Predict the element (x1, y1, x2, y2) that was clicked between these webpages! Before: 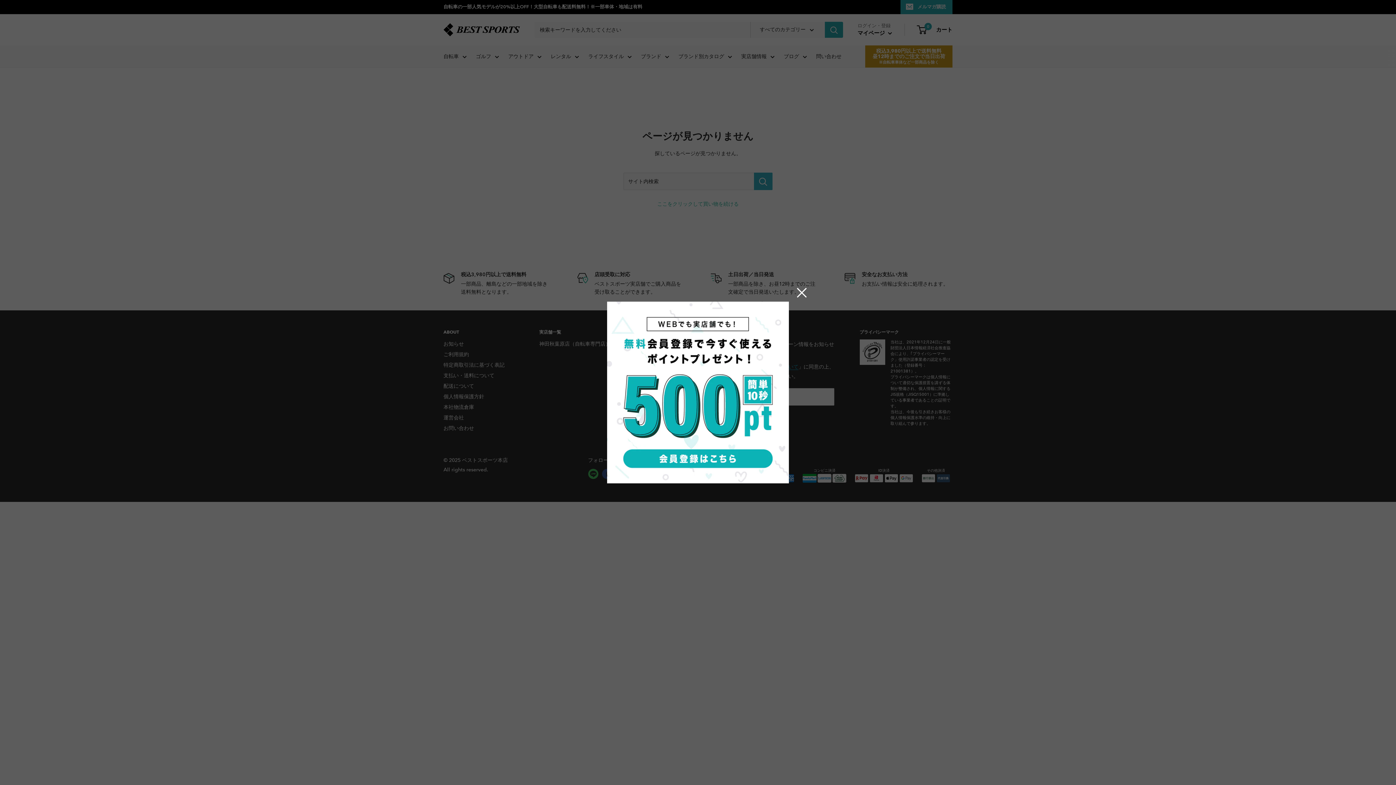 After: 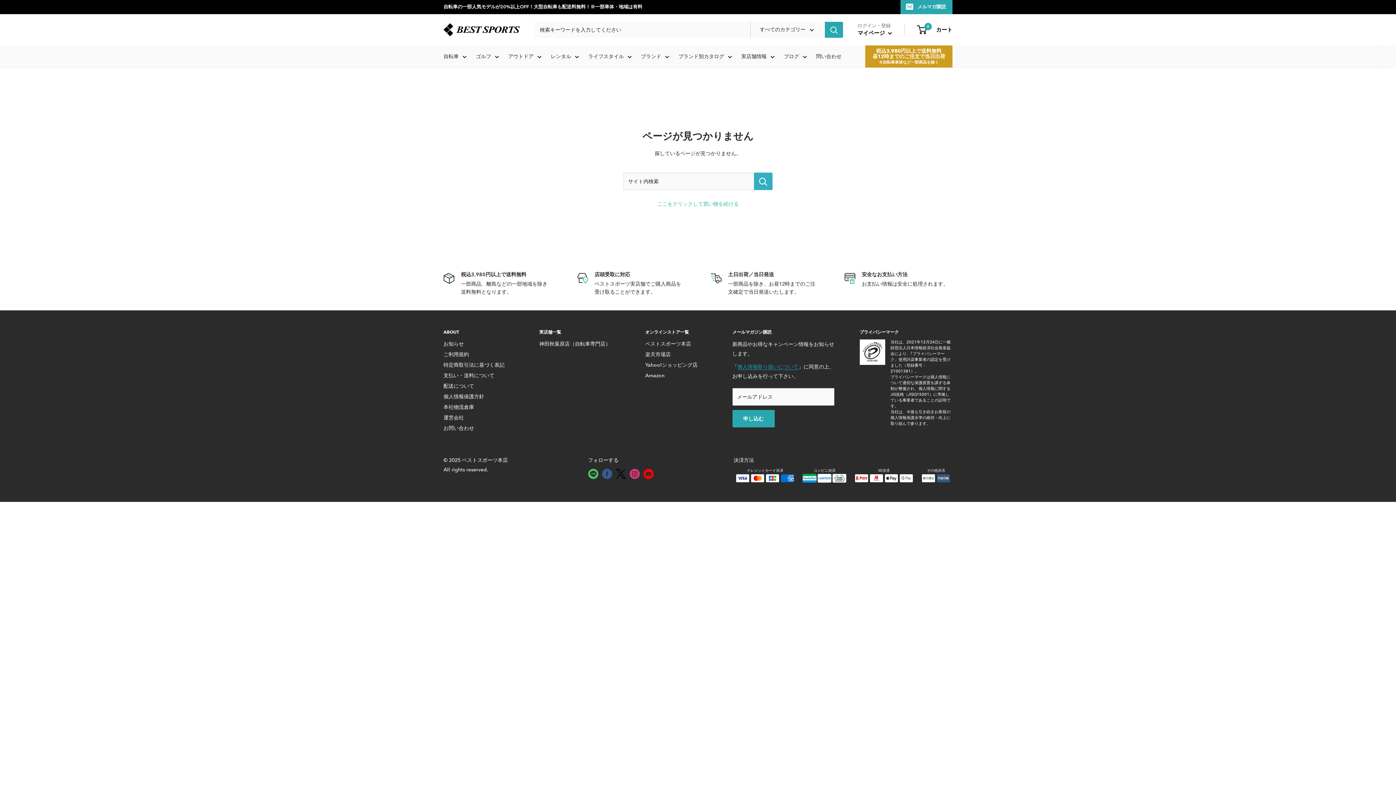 Action: bbox: (797, 287, 807, 297) label: 閉じる